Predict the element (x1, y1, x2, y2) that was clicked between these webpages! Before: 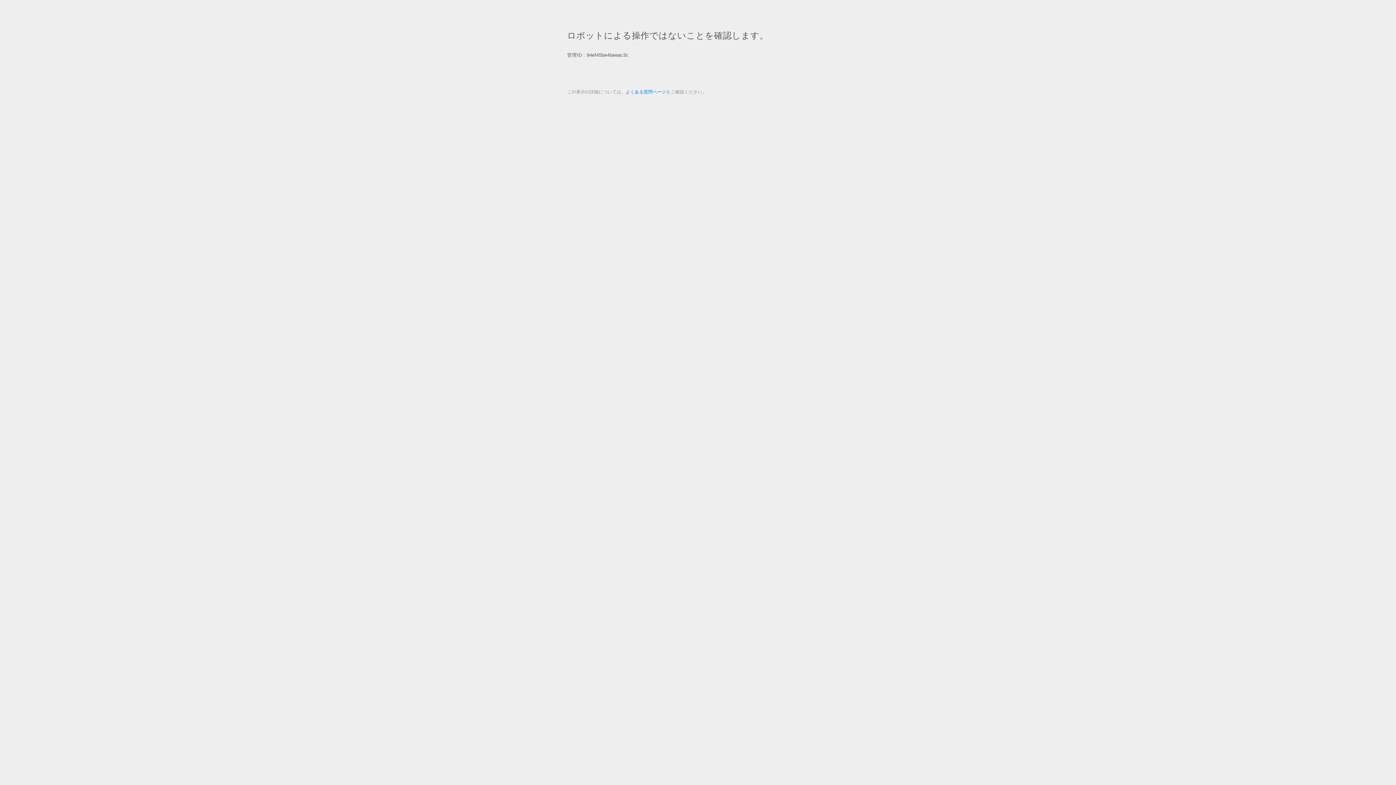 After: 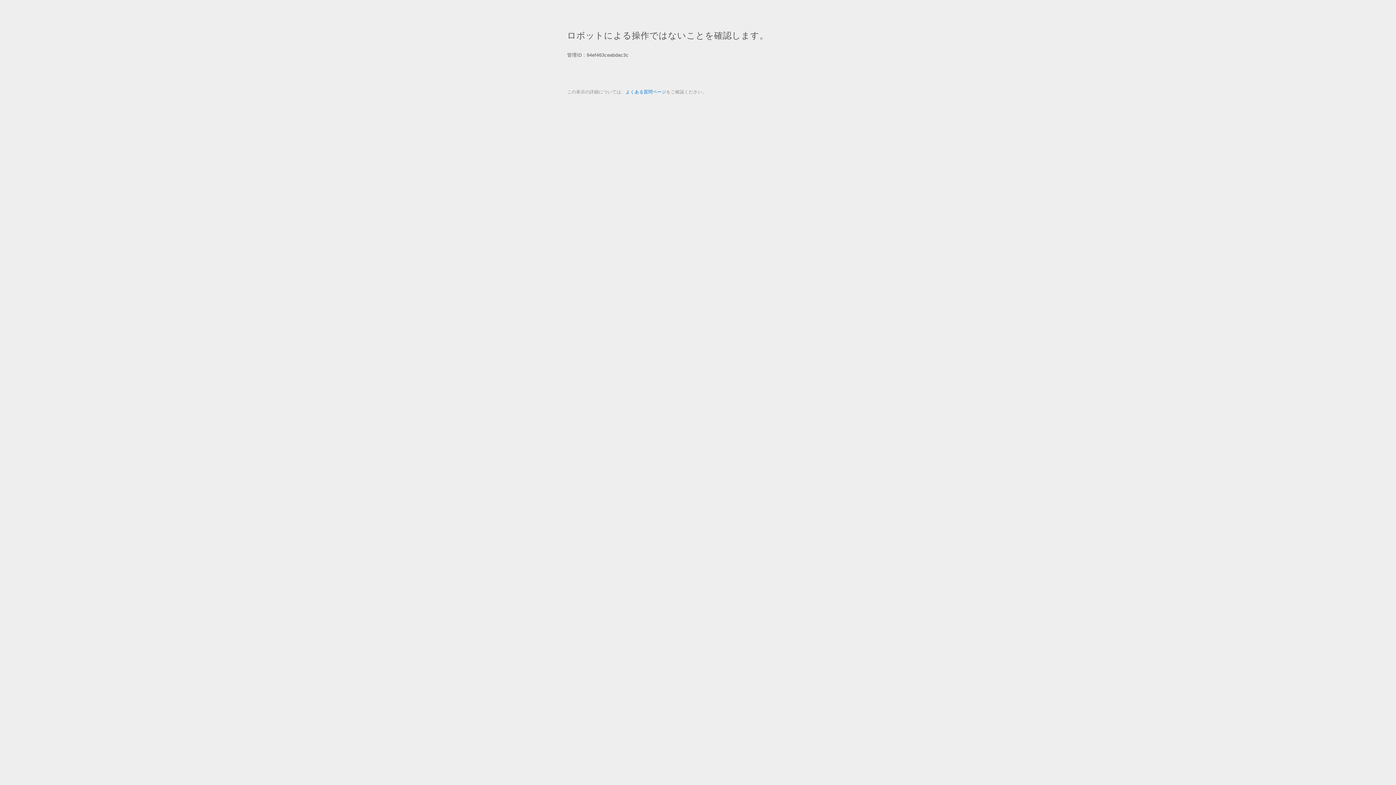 Action: bbox: (625, 89, 666, 94) label: よくある質問ページ